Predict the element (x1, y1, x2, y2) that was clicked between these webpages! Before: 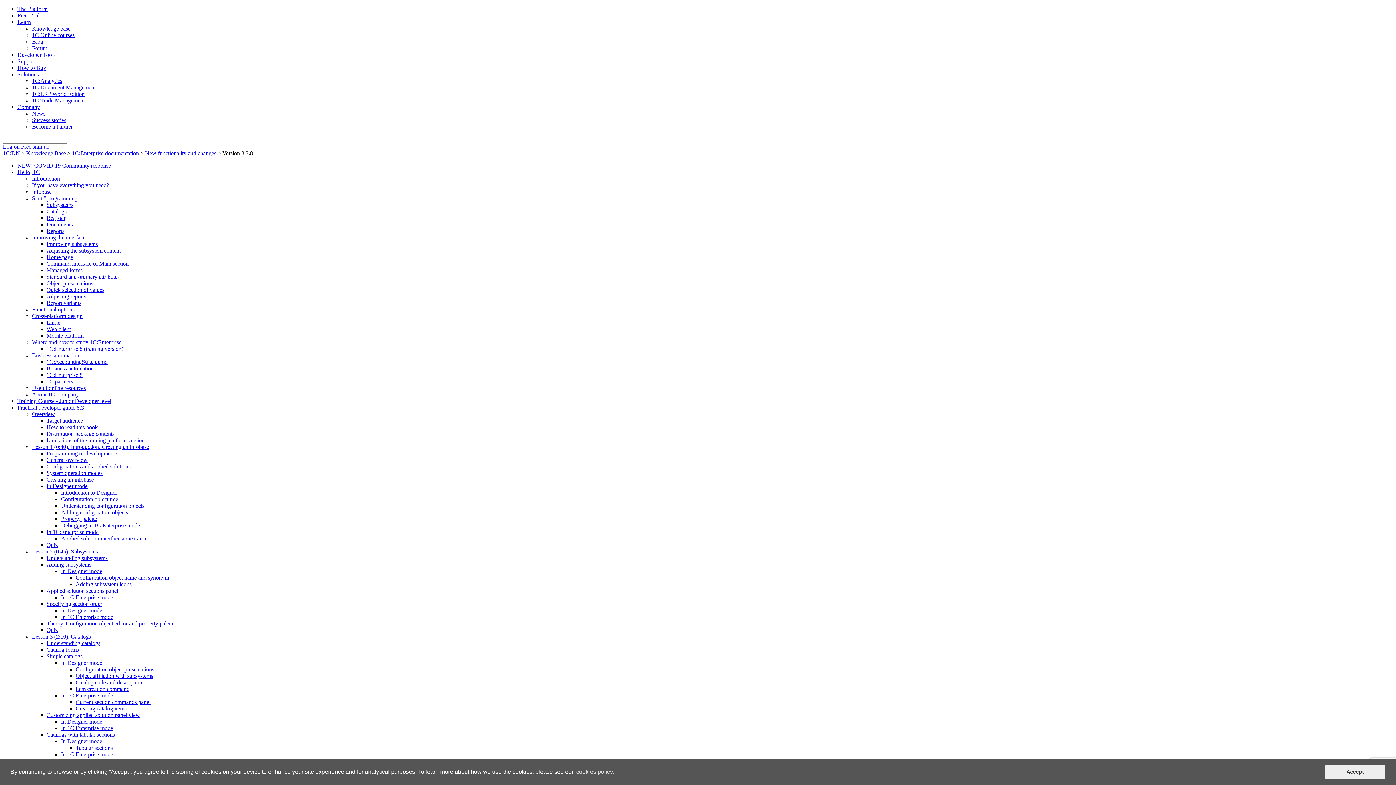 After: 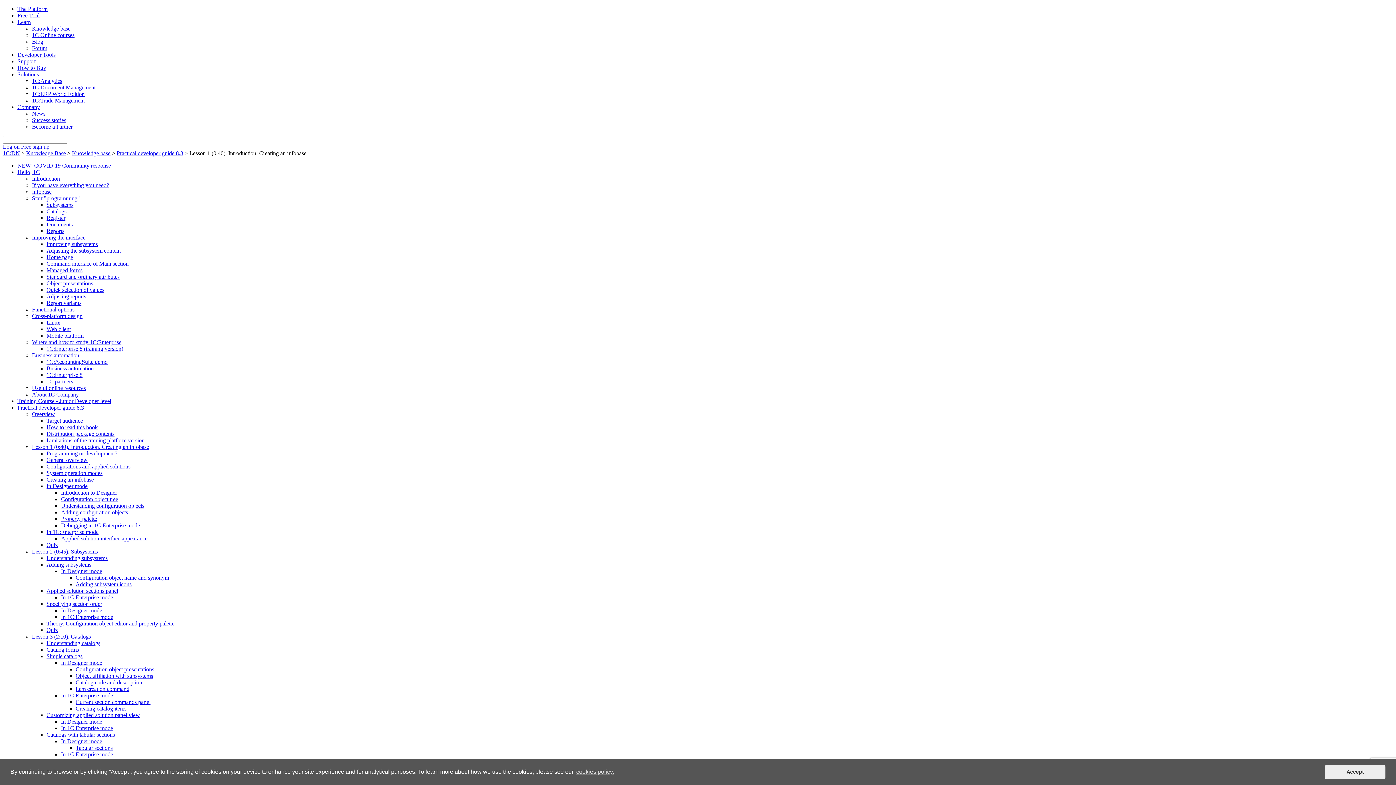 Action: label: Lesson 1 (0:40). Introduction. Creating an infobase bbox: (32, 444, 149, 450)